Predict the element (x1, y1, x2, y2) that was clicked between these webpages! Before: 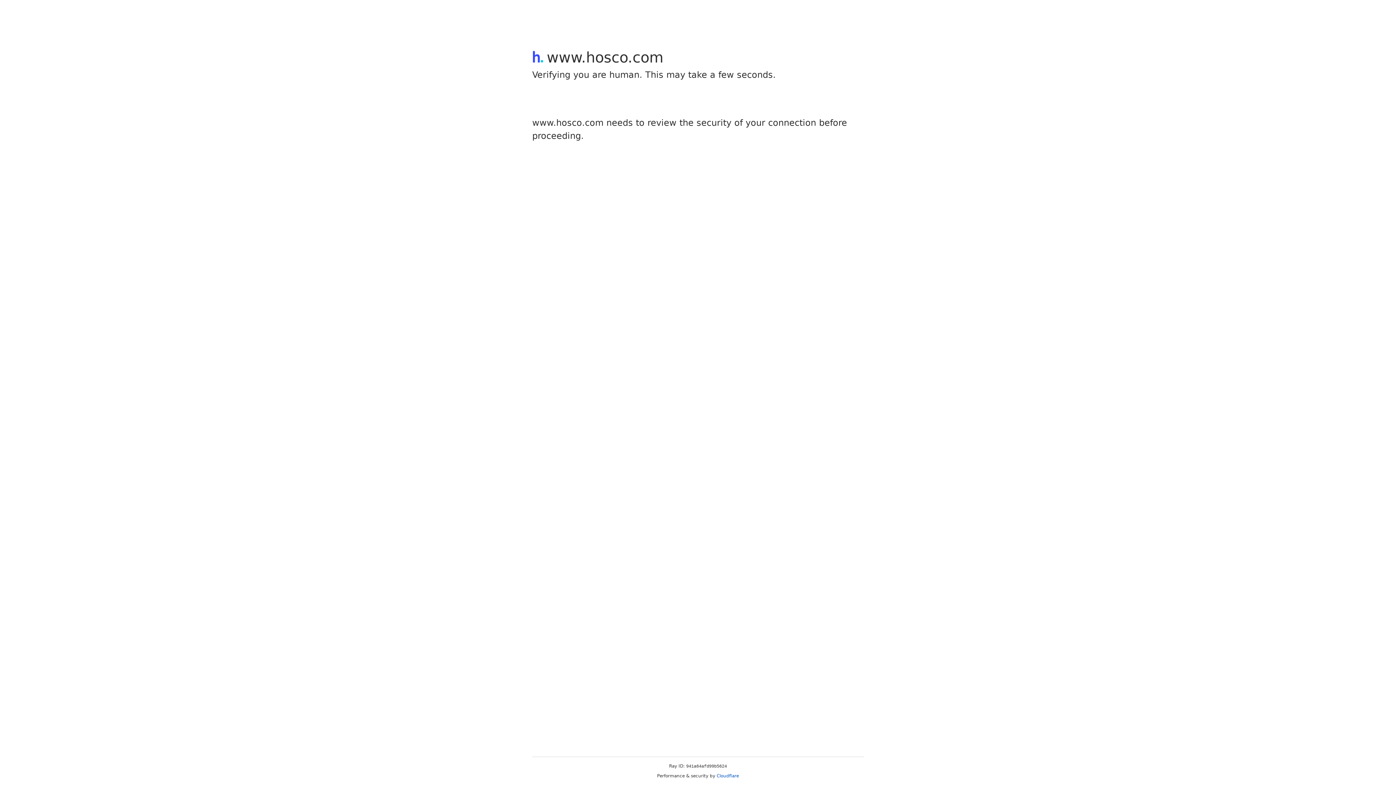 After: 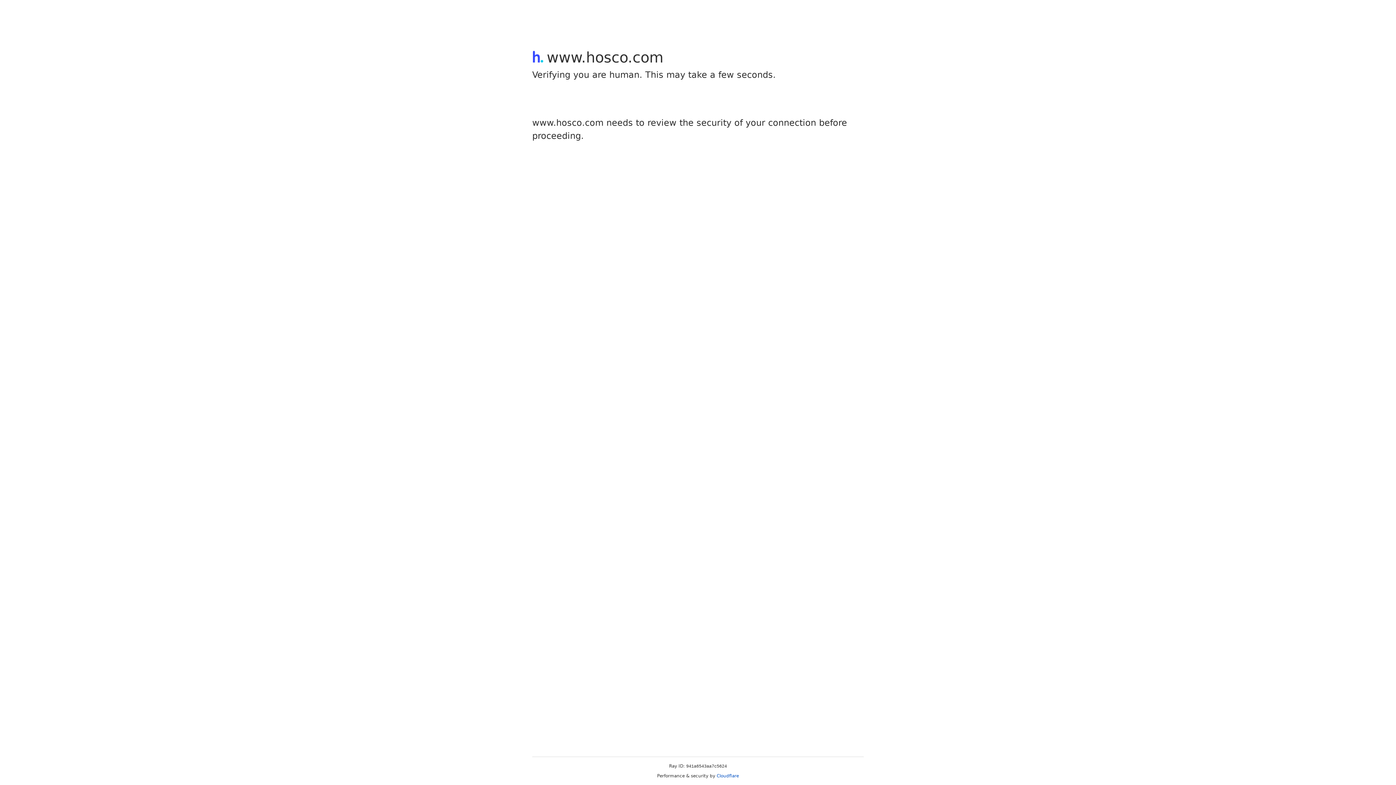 Action: label: Cloudflare bbox: (716, 773, 739, 778)